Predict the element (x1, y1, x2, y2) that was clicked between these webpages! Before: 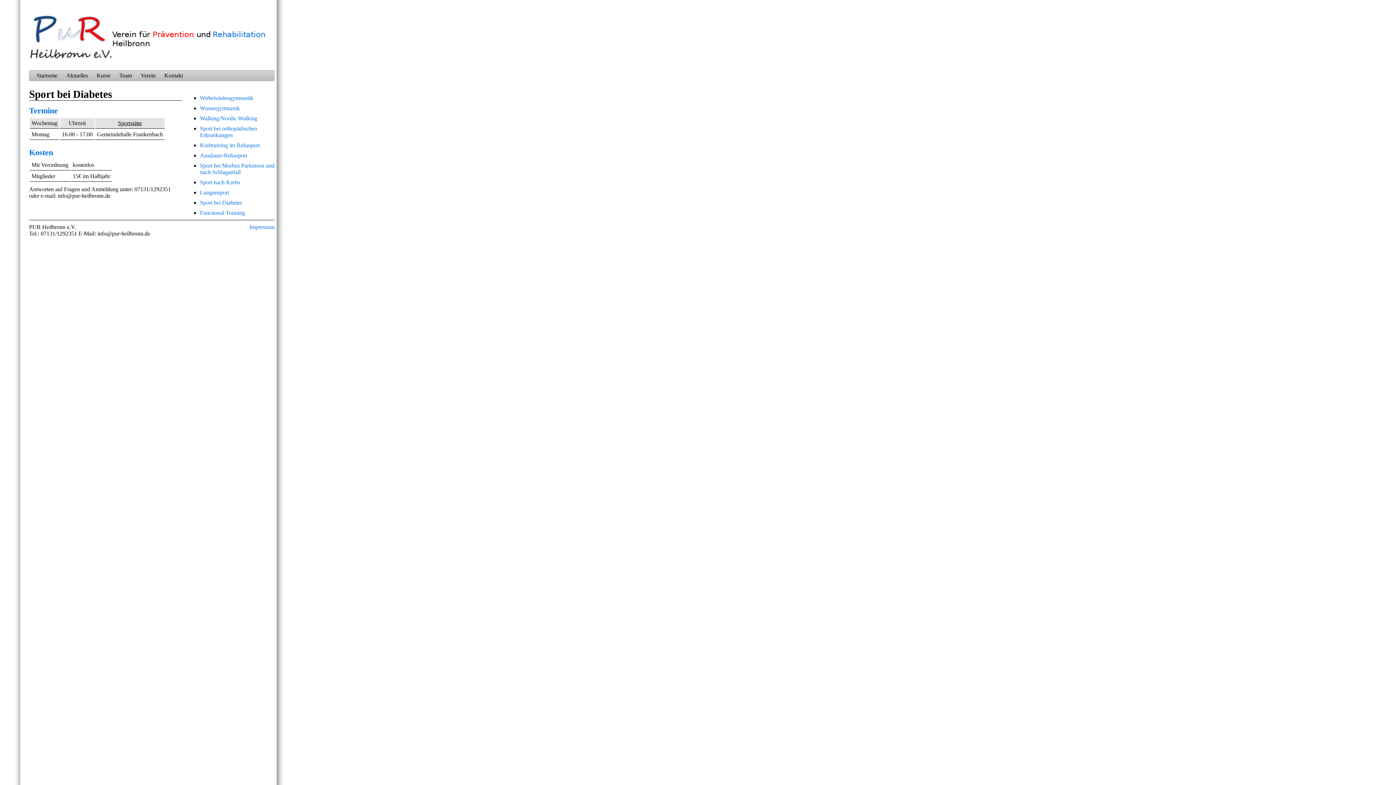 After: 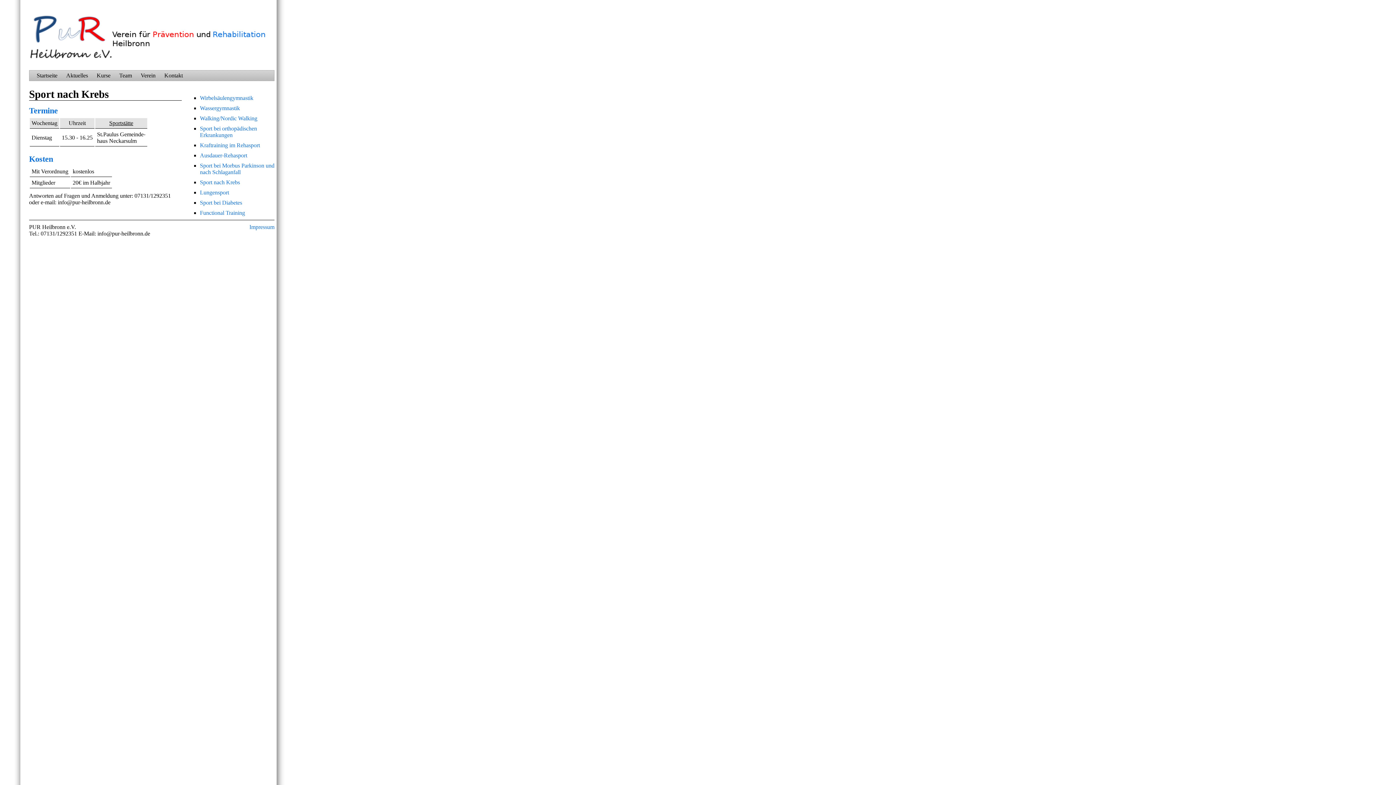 Action: bbox: (200, 179, 240, 185) label: Sport nach Krebs